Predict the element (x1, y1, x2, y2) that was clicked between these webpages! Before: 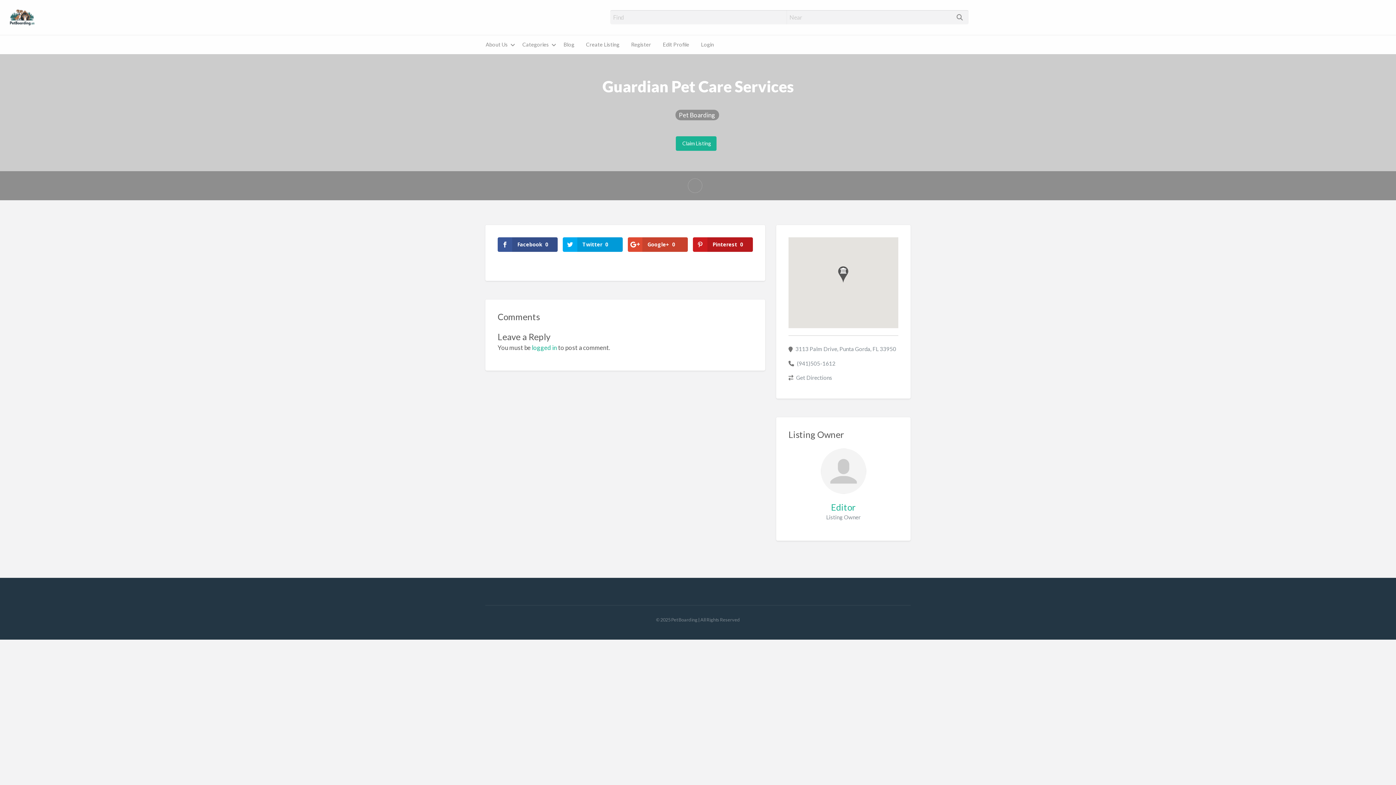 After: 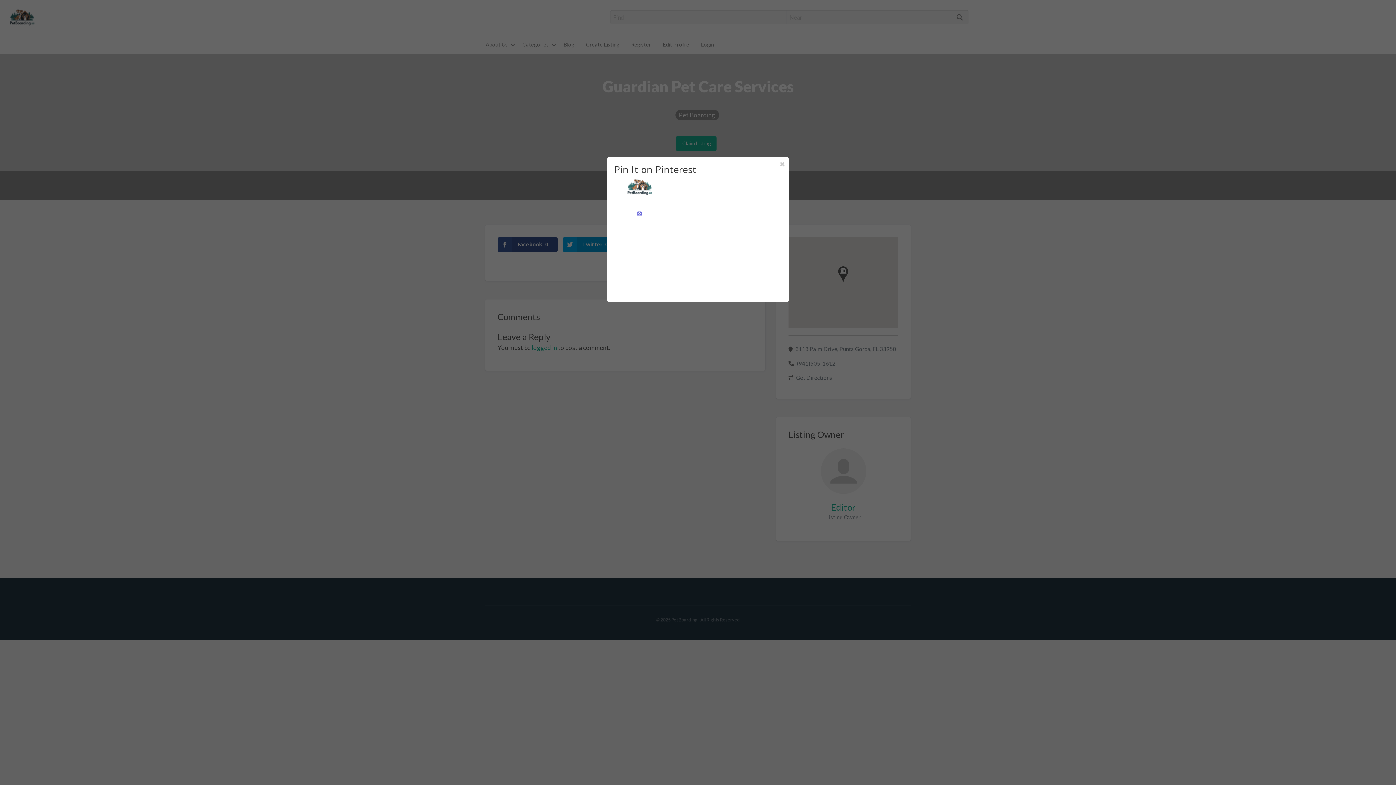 Action: label: Pinterest0 bbox: (693, 237, 753, 251)